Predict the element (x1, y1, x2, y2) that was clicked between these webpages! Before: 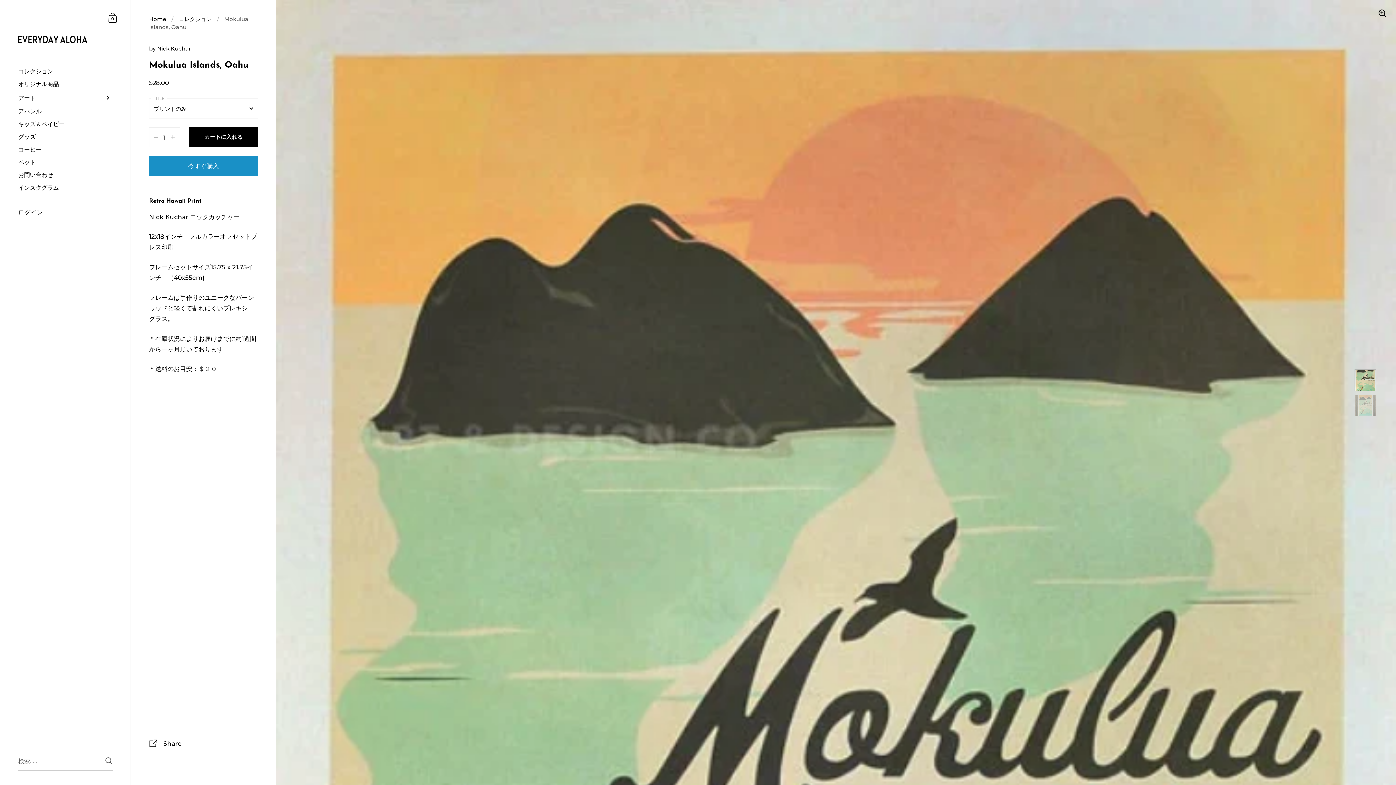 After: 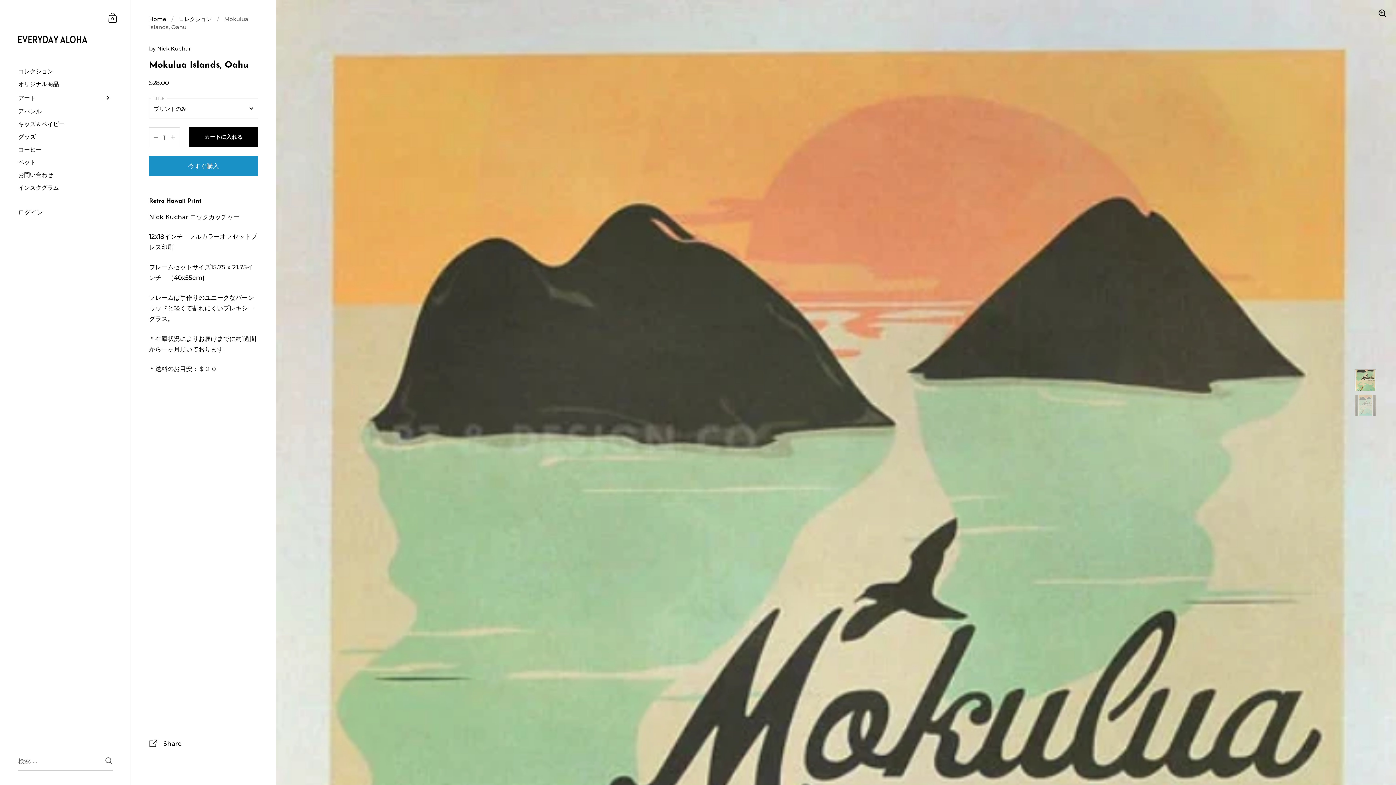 Action: bbox: (153, 135, 158, 139)